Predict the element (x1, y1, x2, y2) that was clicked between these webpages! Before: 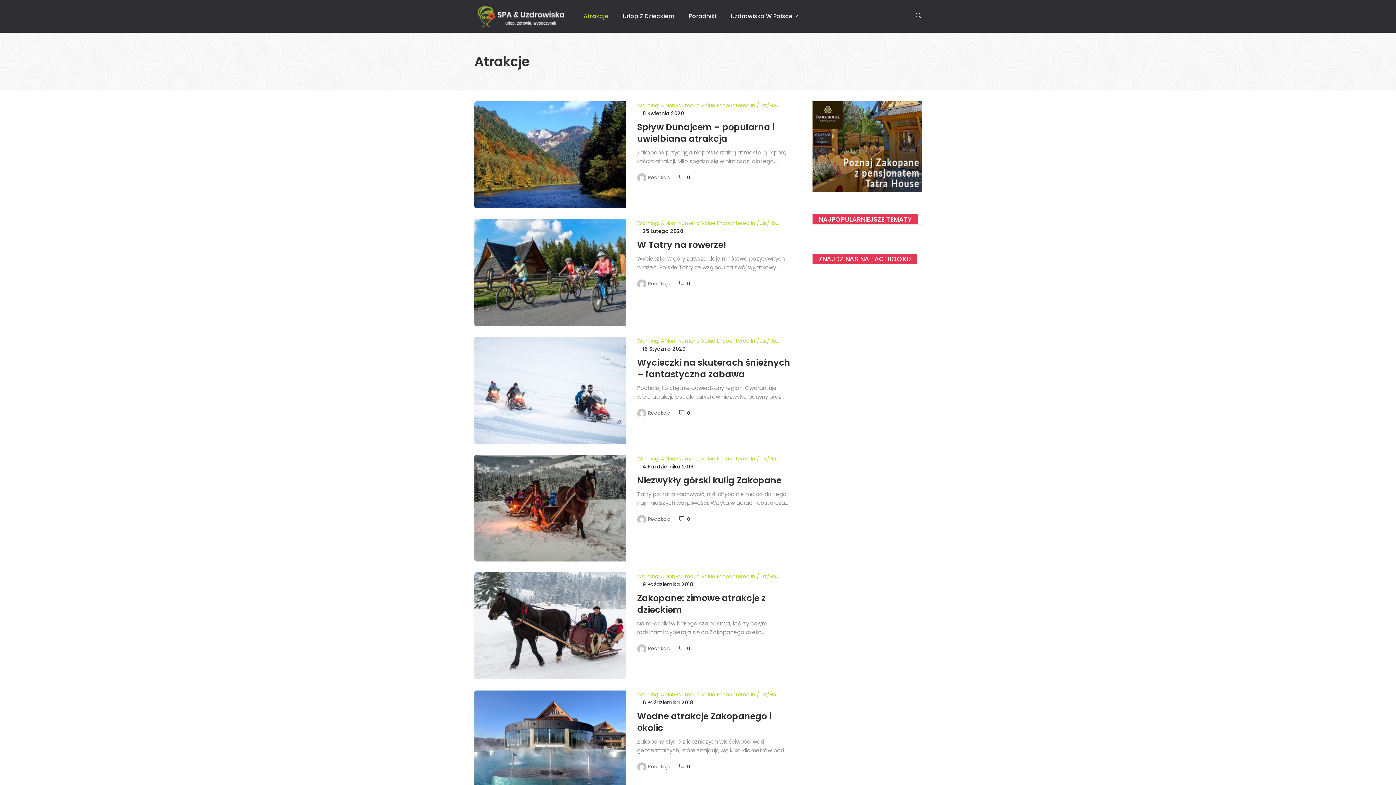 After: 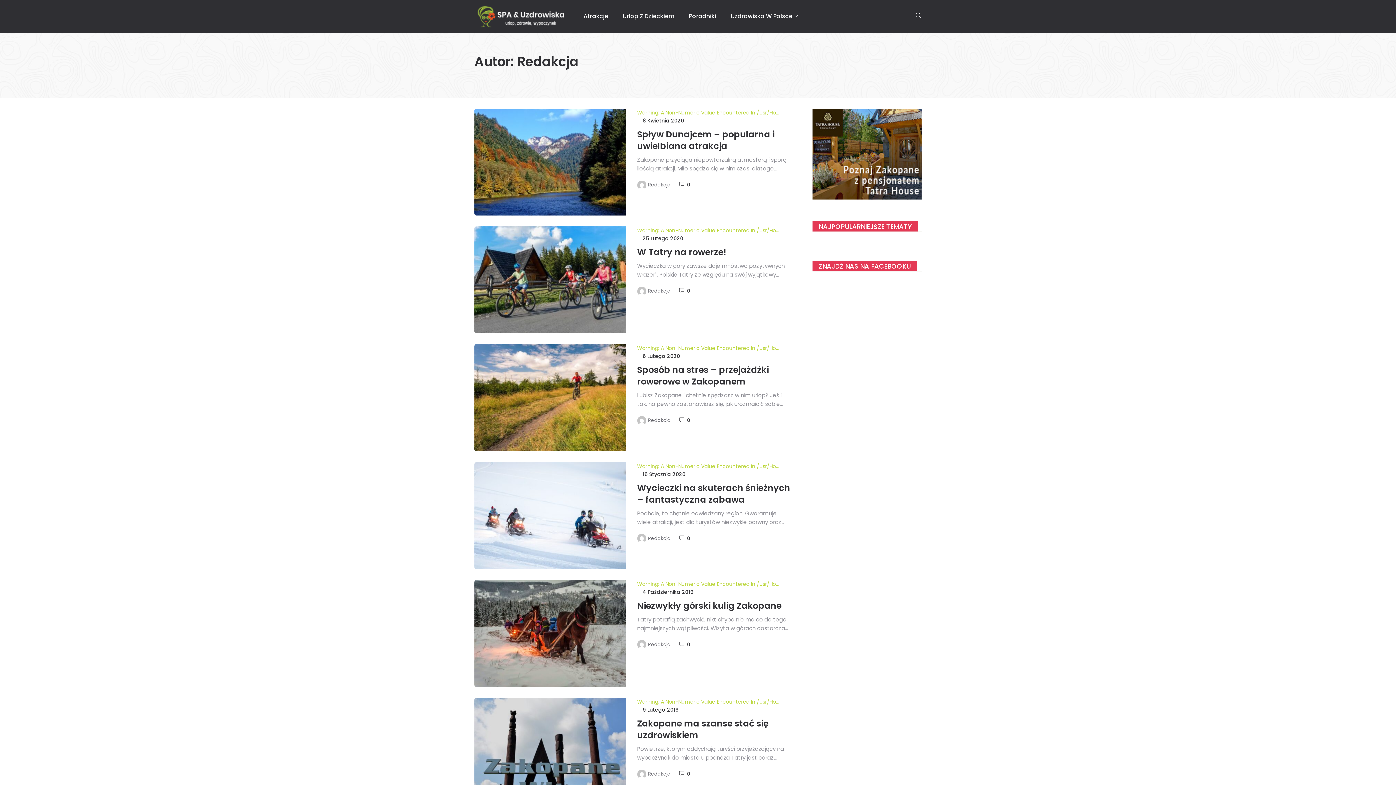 Action: bbox: (648, 516, 670, 522) label: Redakcja